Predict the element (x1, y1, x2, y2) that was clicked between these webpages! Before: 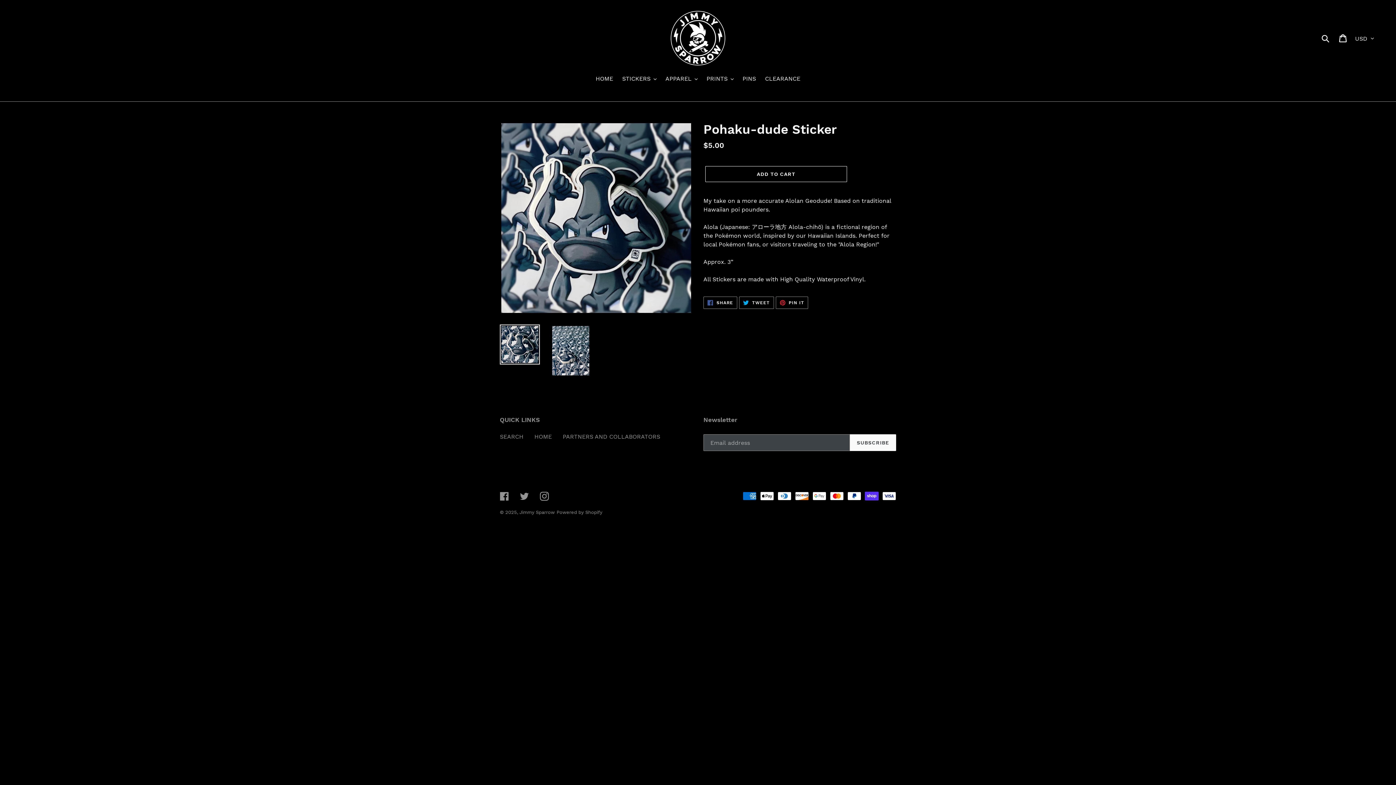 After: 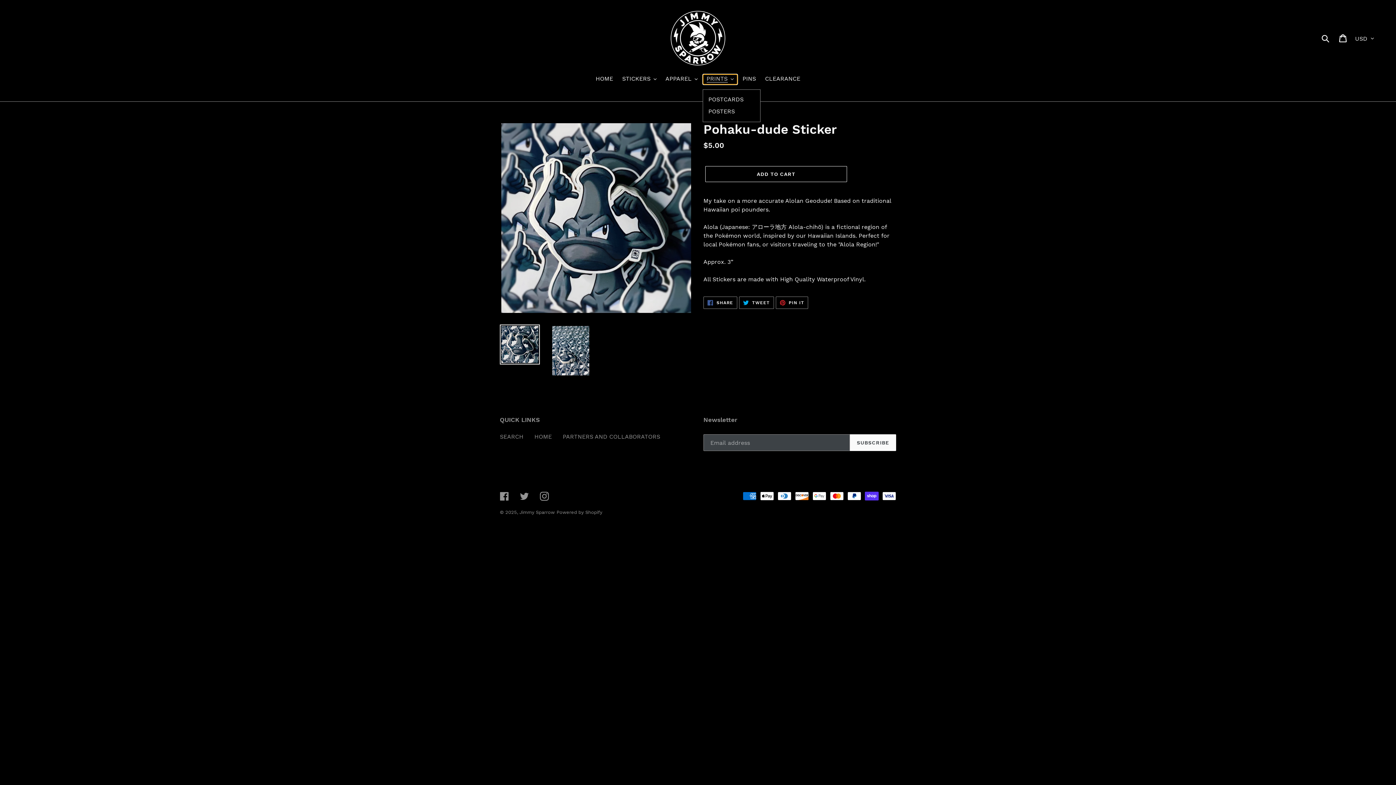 Action: label: PRINTS bbox: (703, 74, 737, 84)